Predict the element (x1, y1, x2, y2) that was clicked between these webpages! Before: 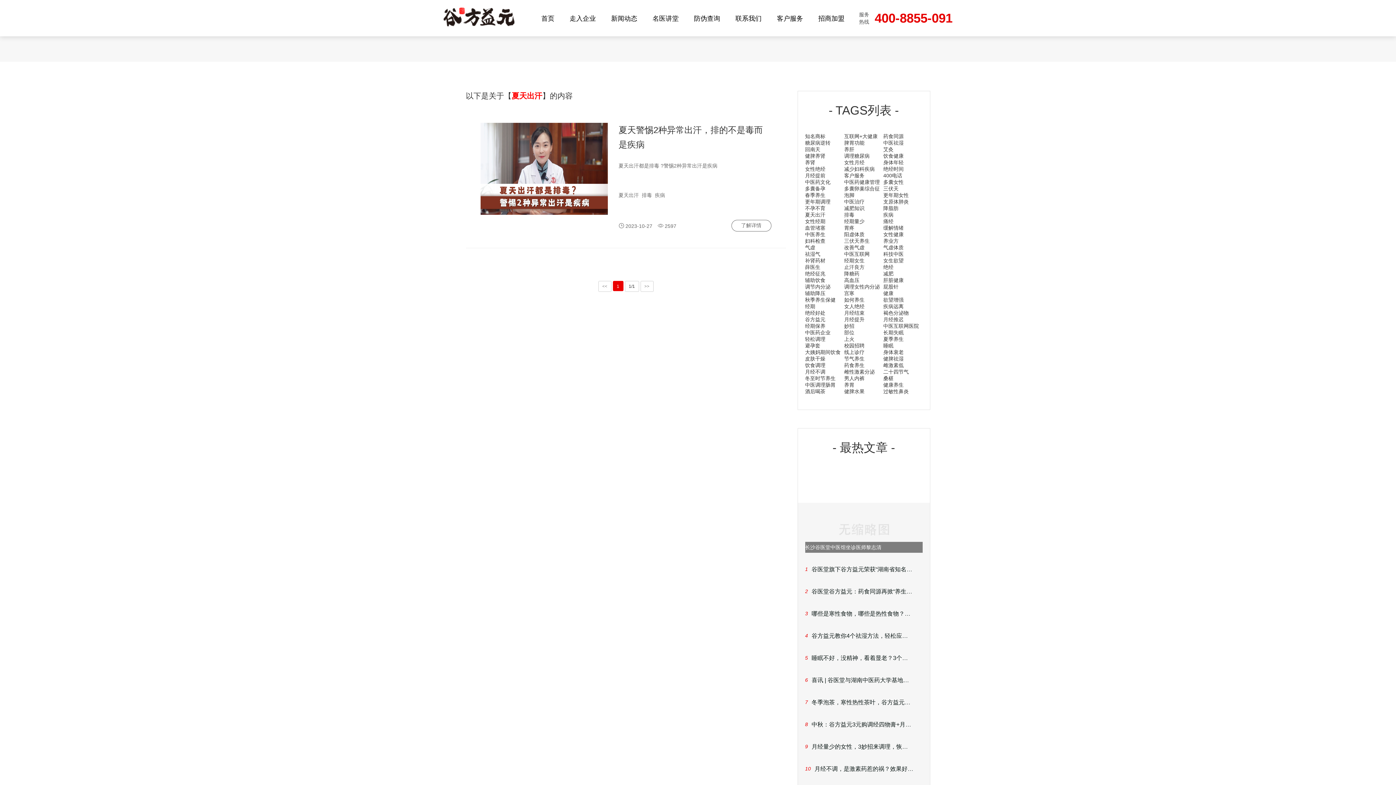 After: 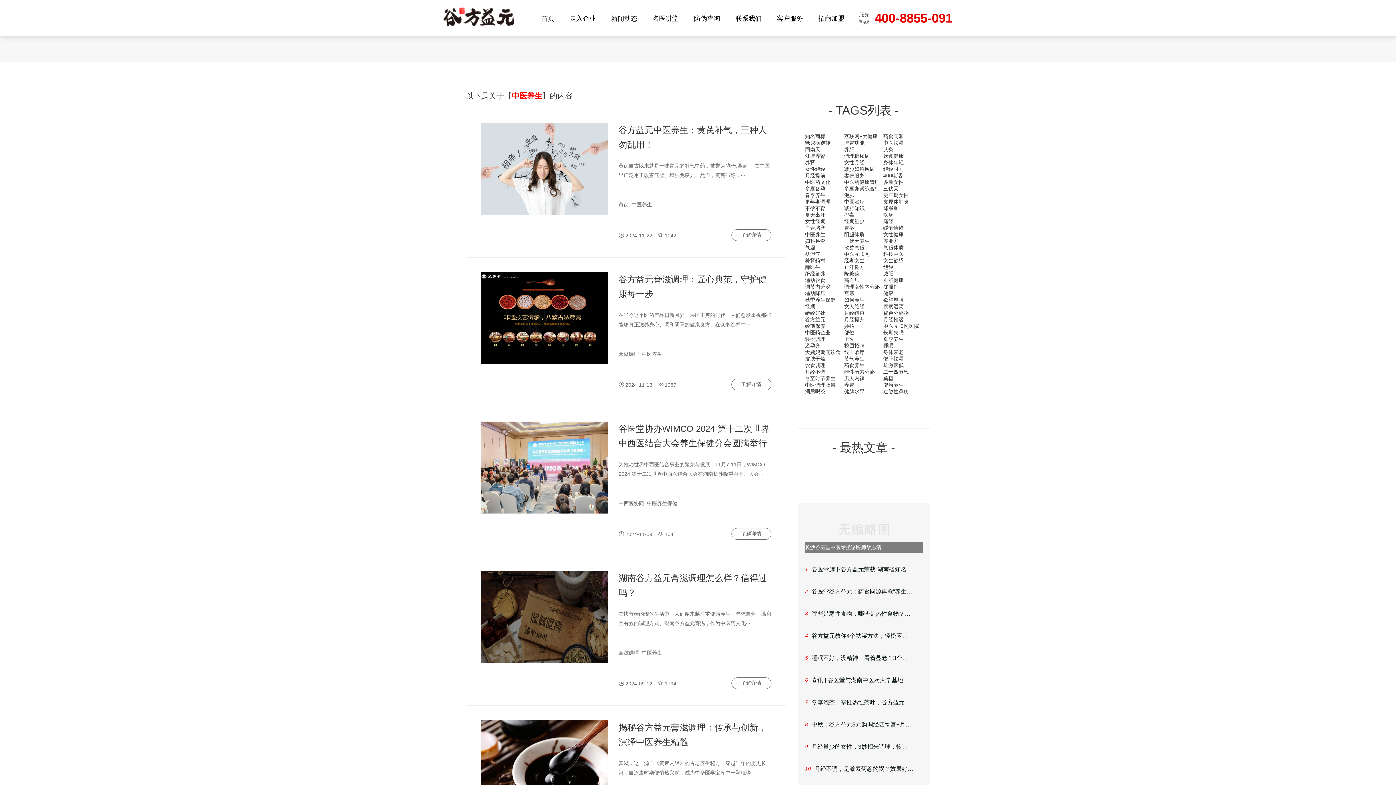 Action: bbox: (805, 231, 844, 238) label: 中医养生